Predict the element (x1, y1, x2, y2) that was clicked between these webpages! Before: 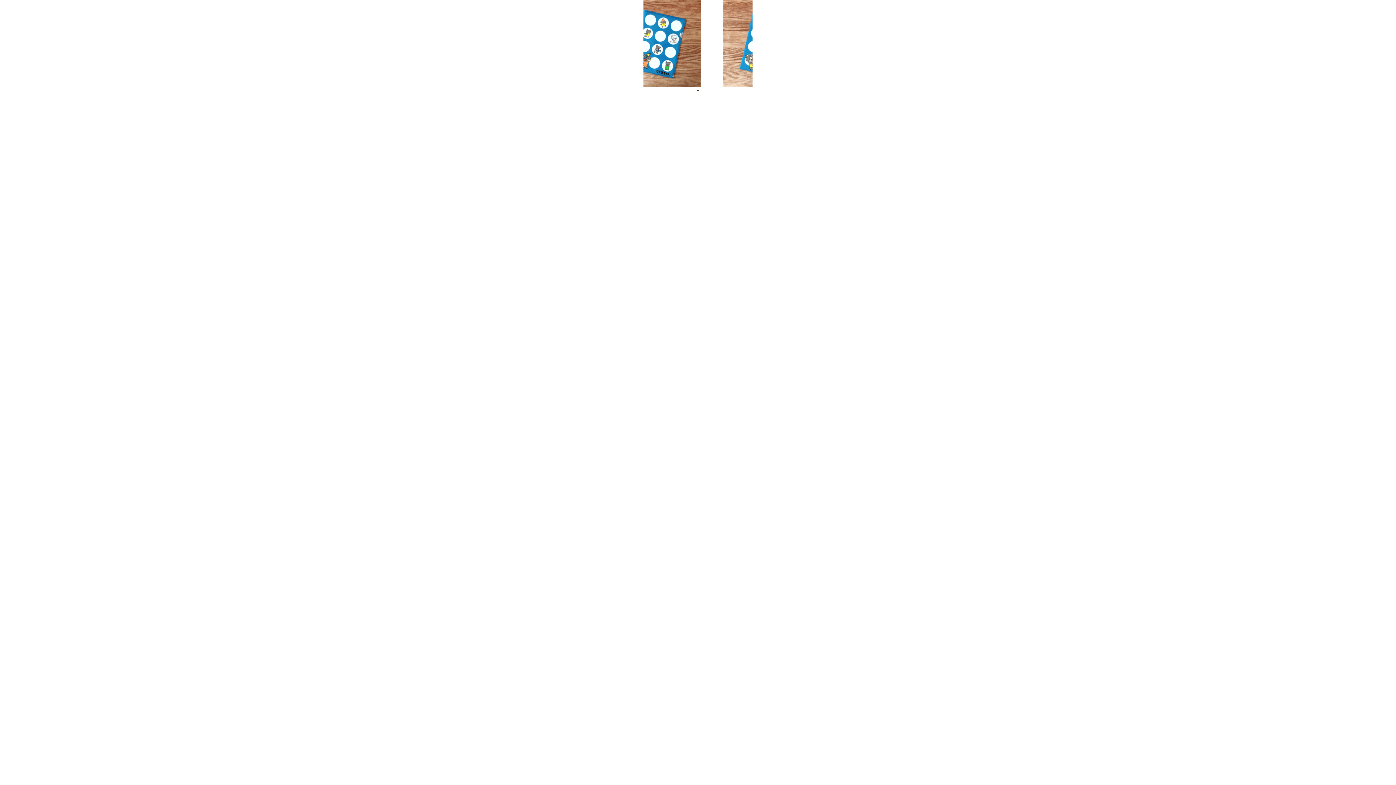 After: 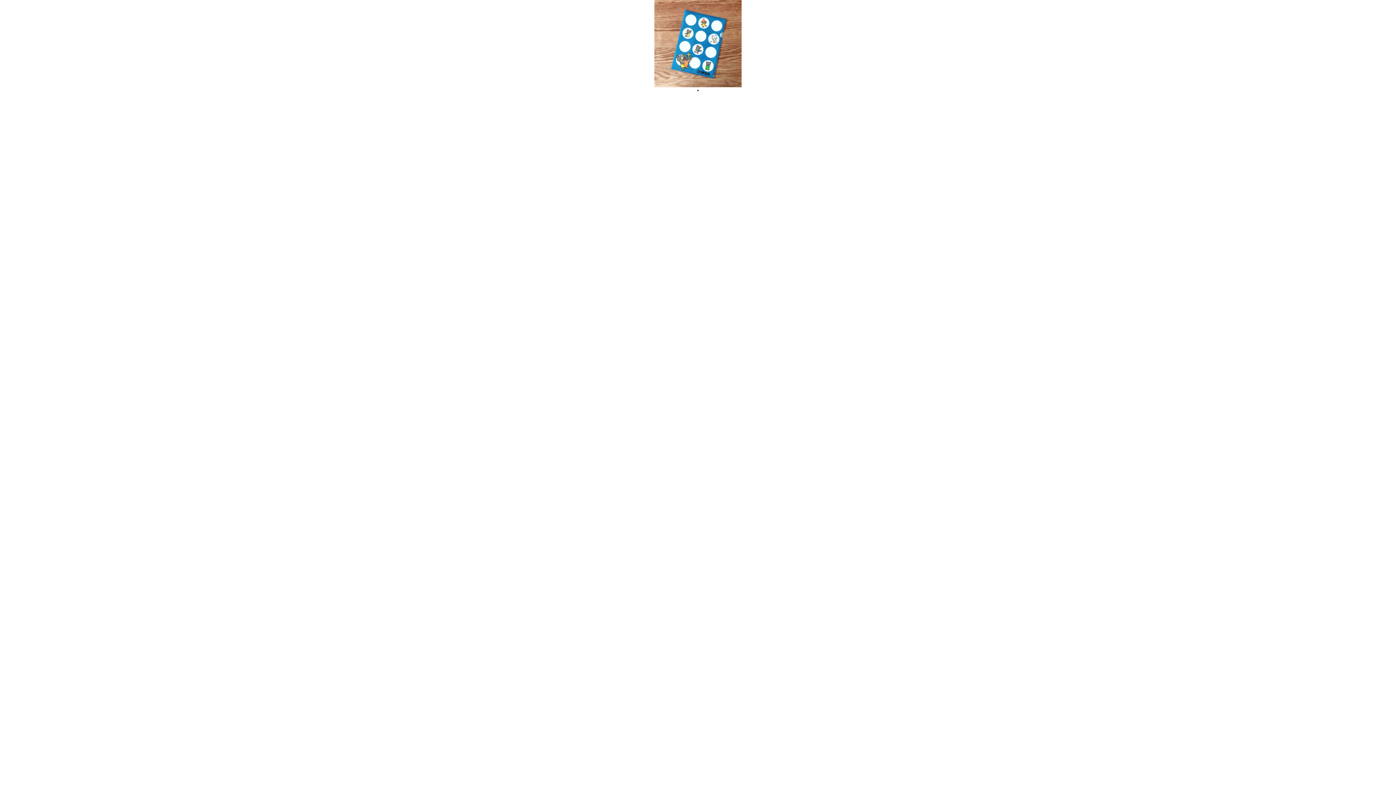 Action: bbox: (697, 89, 698, 91) label: 1